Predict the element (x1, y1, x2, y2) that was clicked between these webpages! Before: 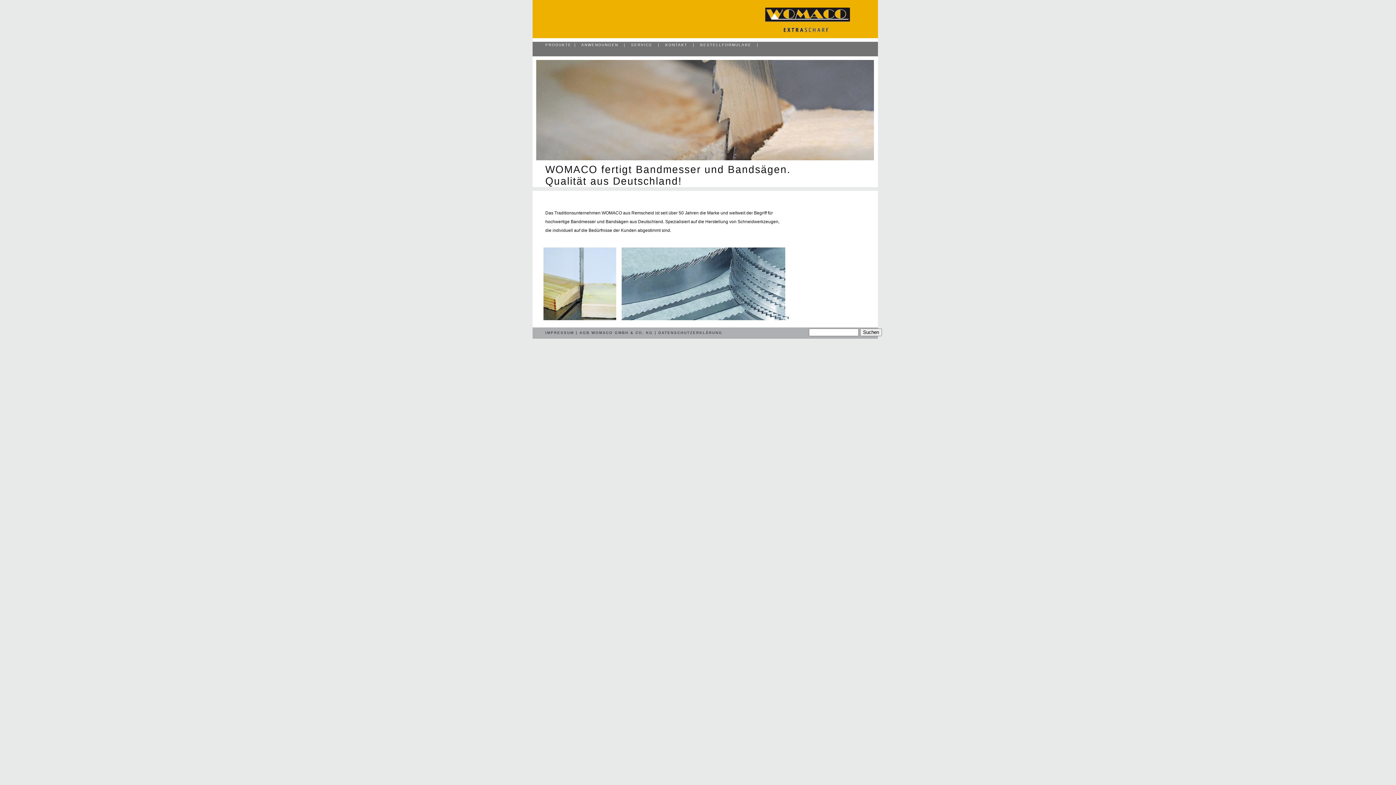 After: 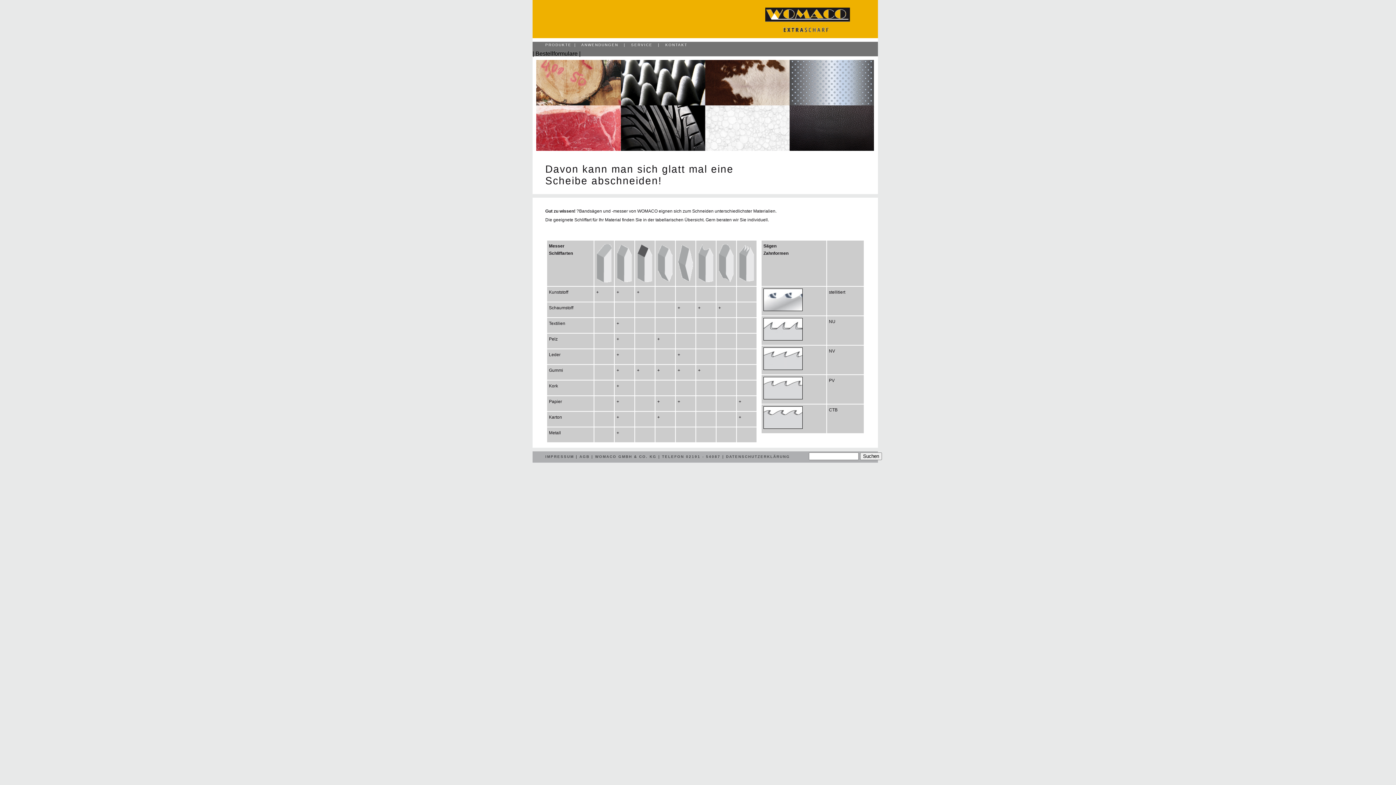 Action: label: ANWENDUNGEN bbox: (581, 42, 618, 46)